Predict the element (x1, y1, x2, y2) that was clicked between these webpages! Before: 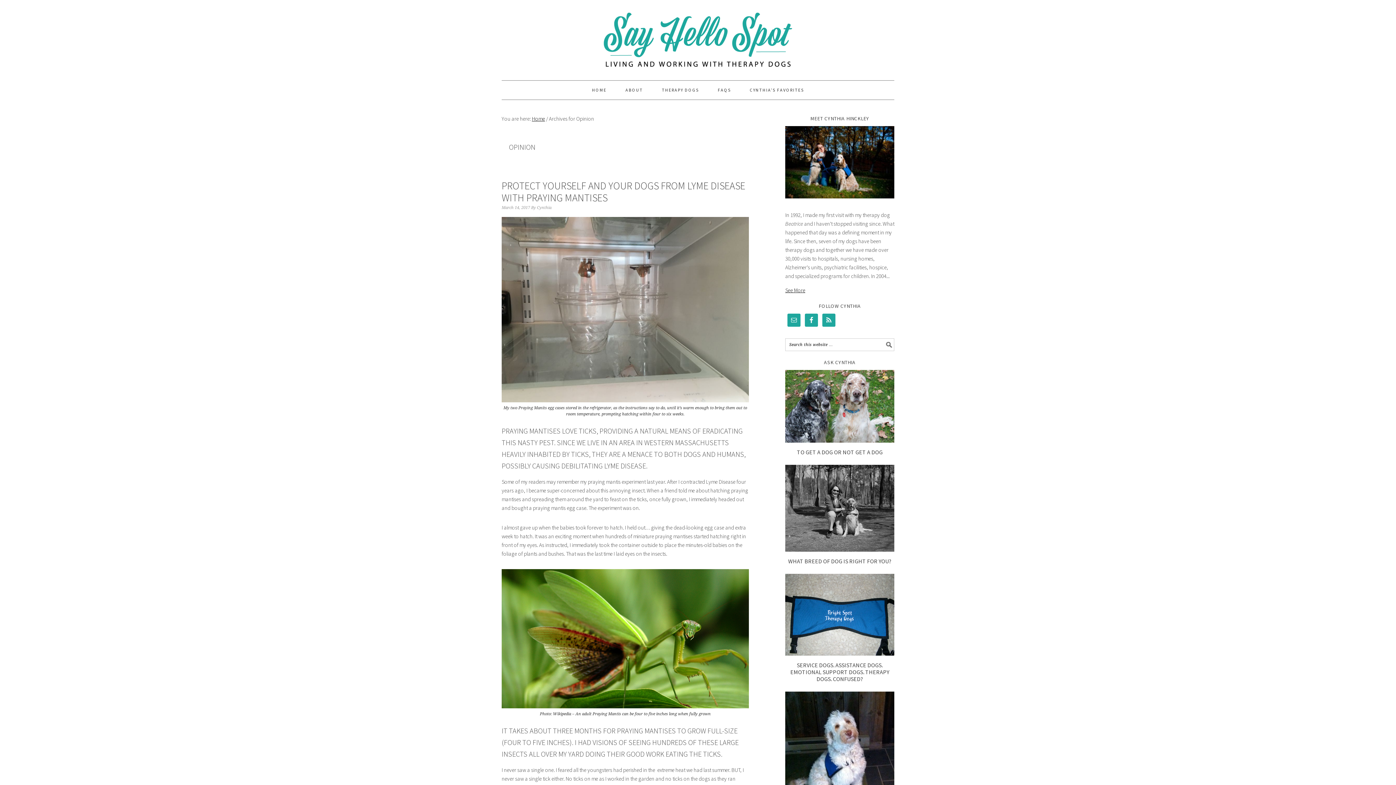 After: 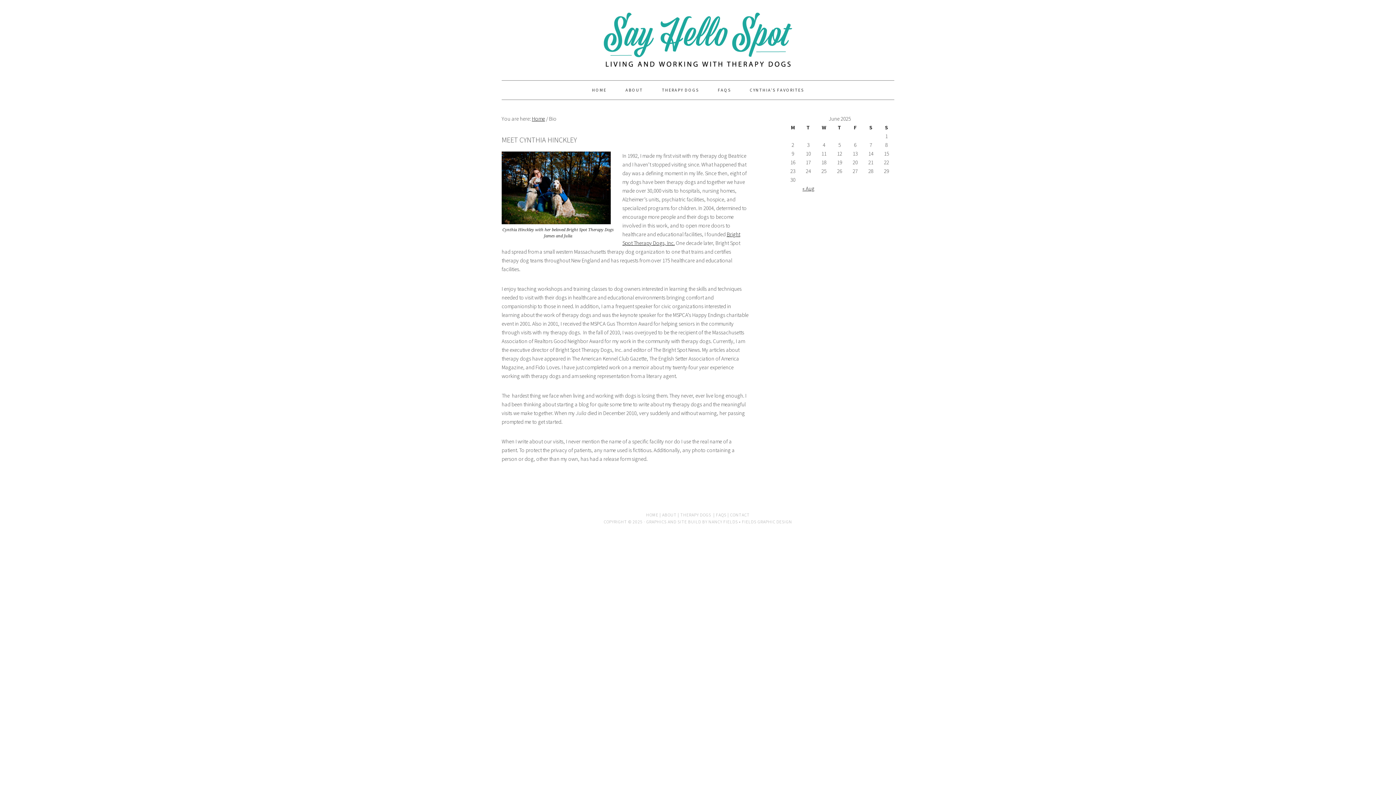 Action: bbox: (785, 286, 805, 293) label: See More